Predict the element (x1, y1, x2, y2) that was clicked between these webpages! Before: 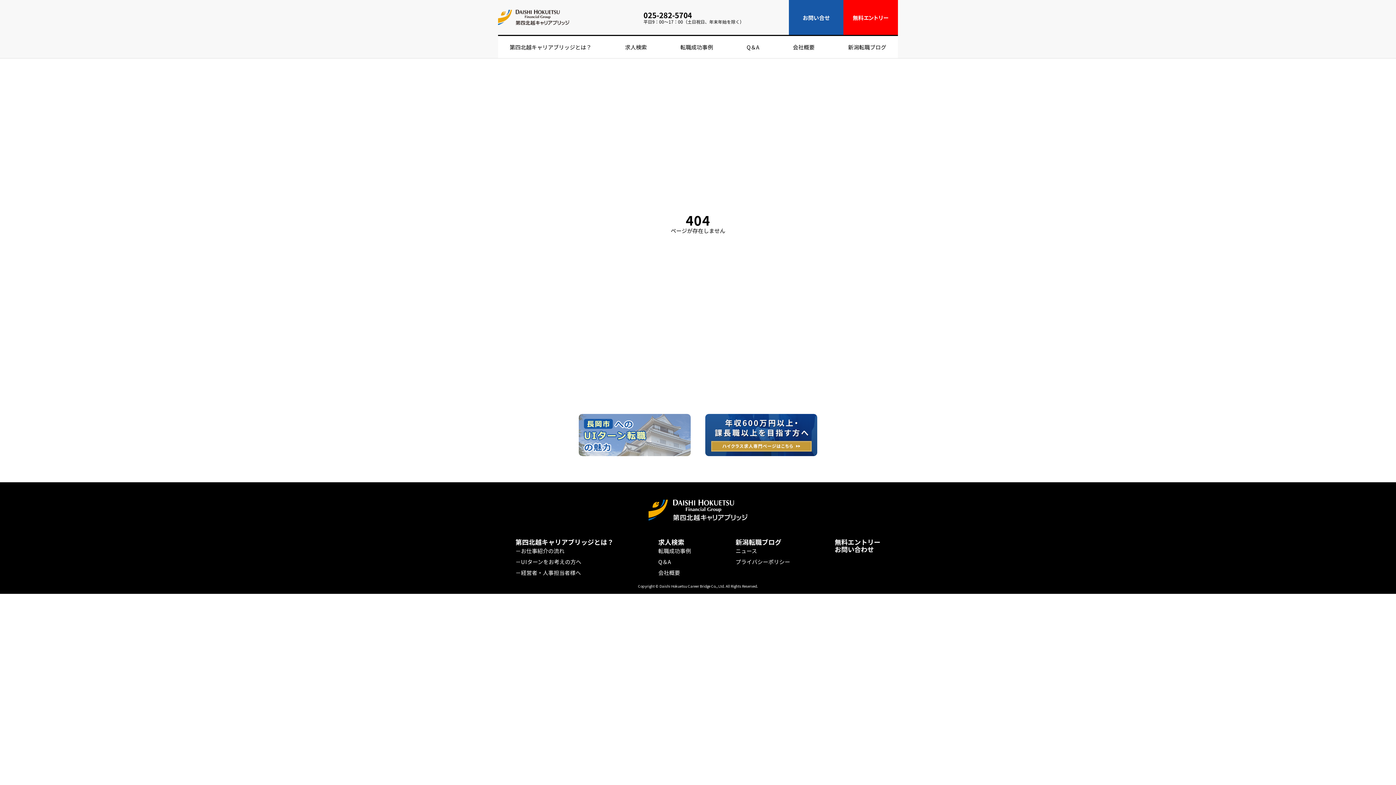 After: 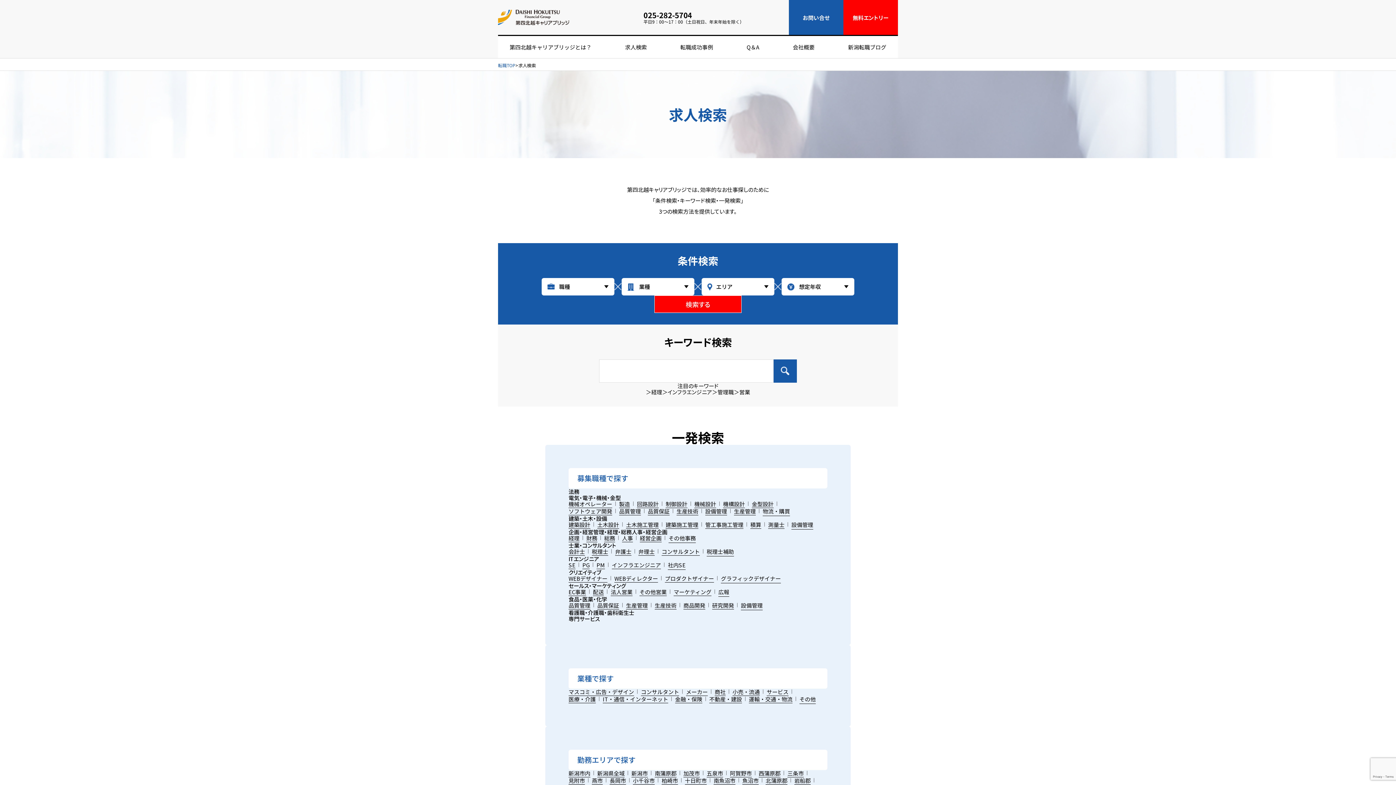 Action: label: 求人検索 bbox: (658, 537, 684, 546)